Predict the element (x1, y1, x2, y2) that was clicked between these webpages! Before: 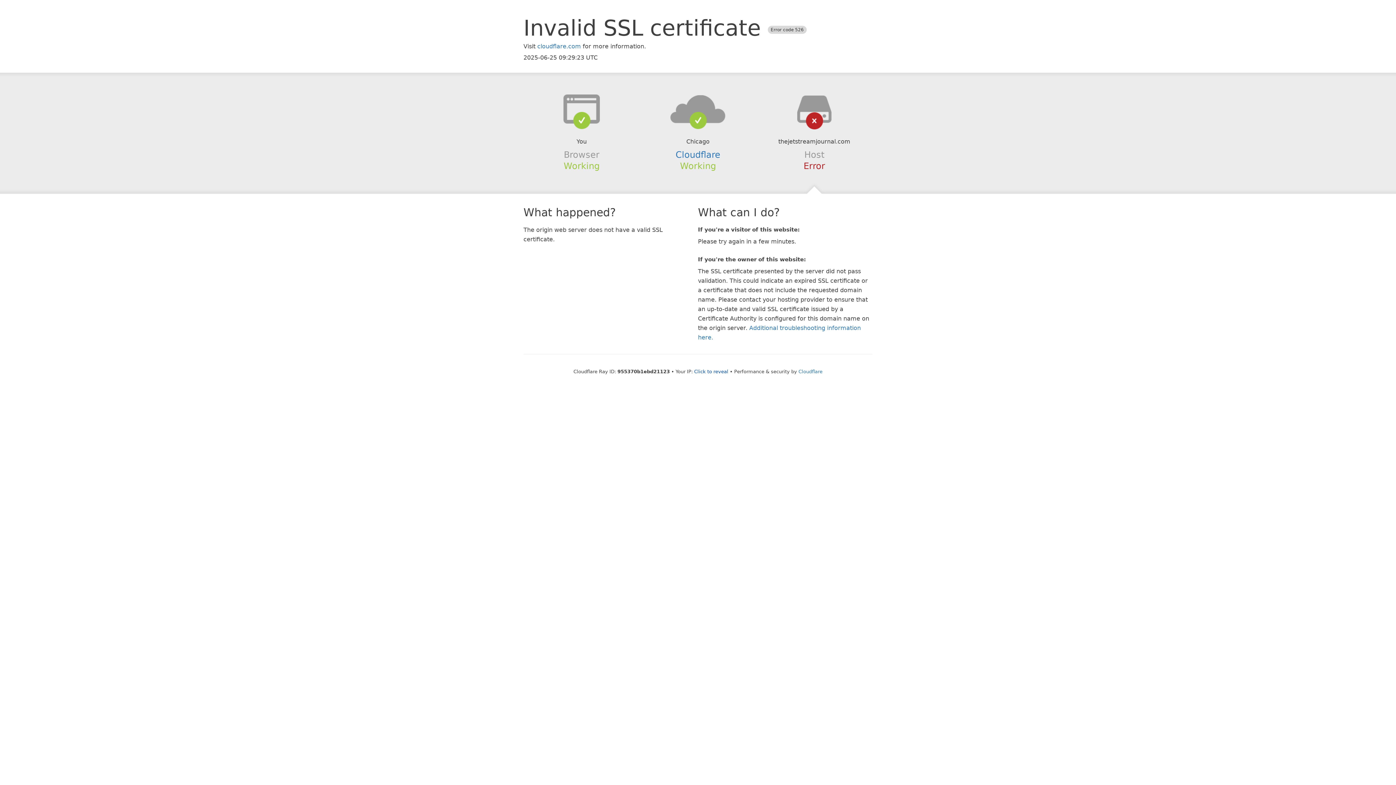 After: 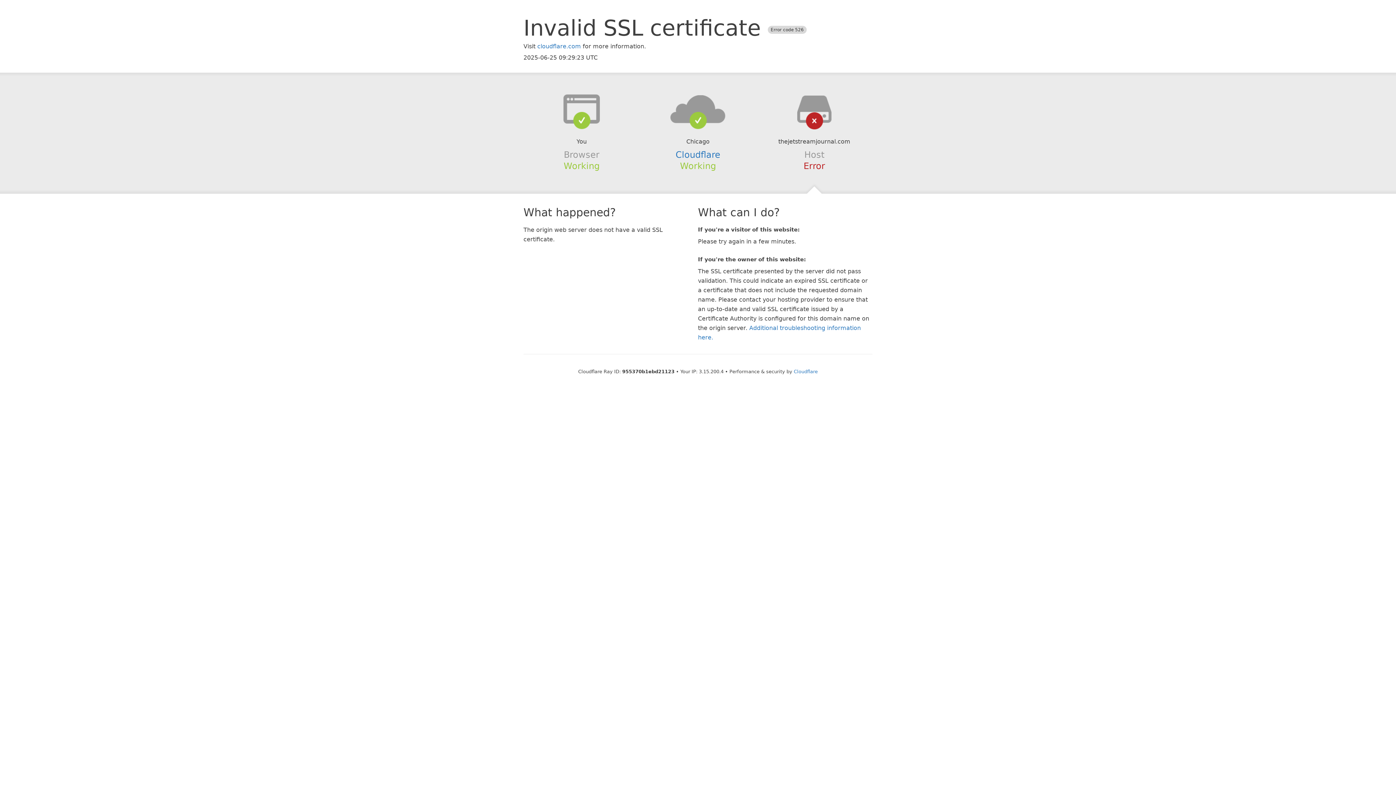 Action: label: Click to reveal bbox: (694, 368, 728, 374)